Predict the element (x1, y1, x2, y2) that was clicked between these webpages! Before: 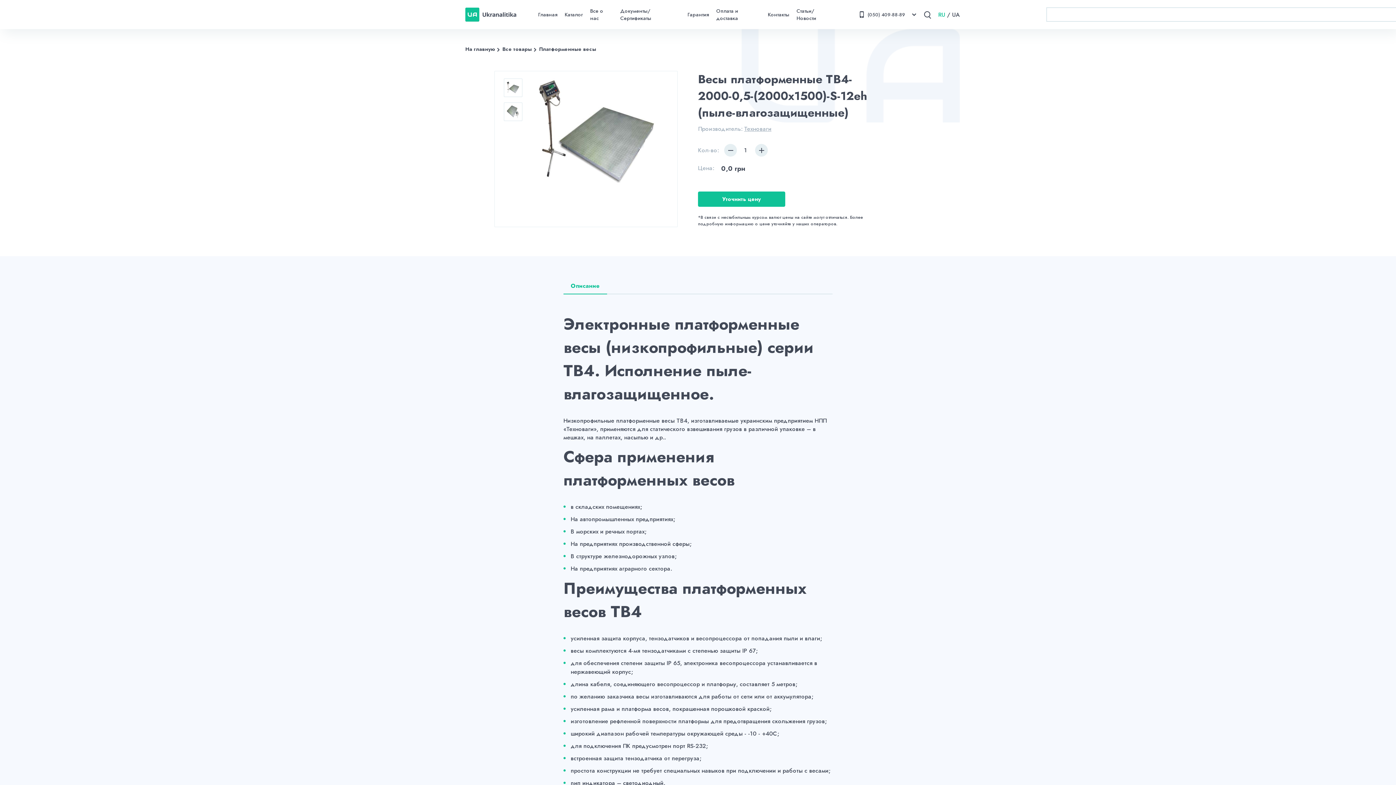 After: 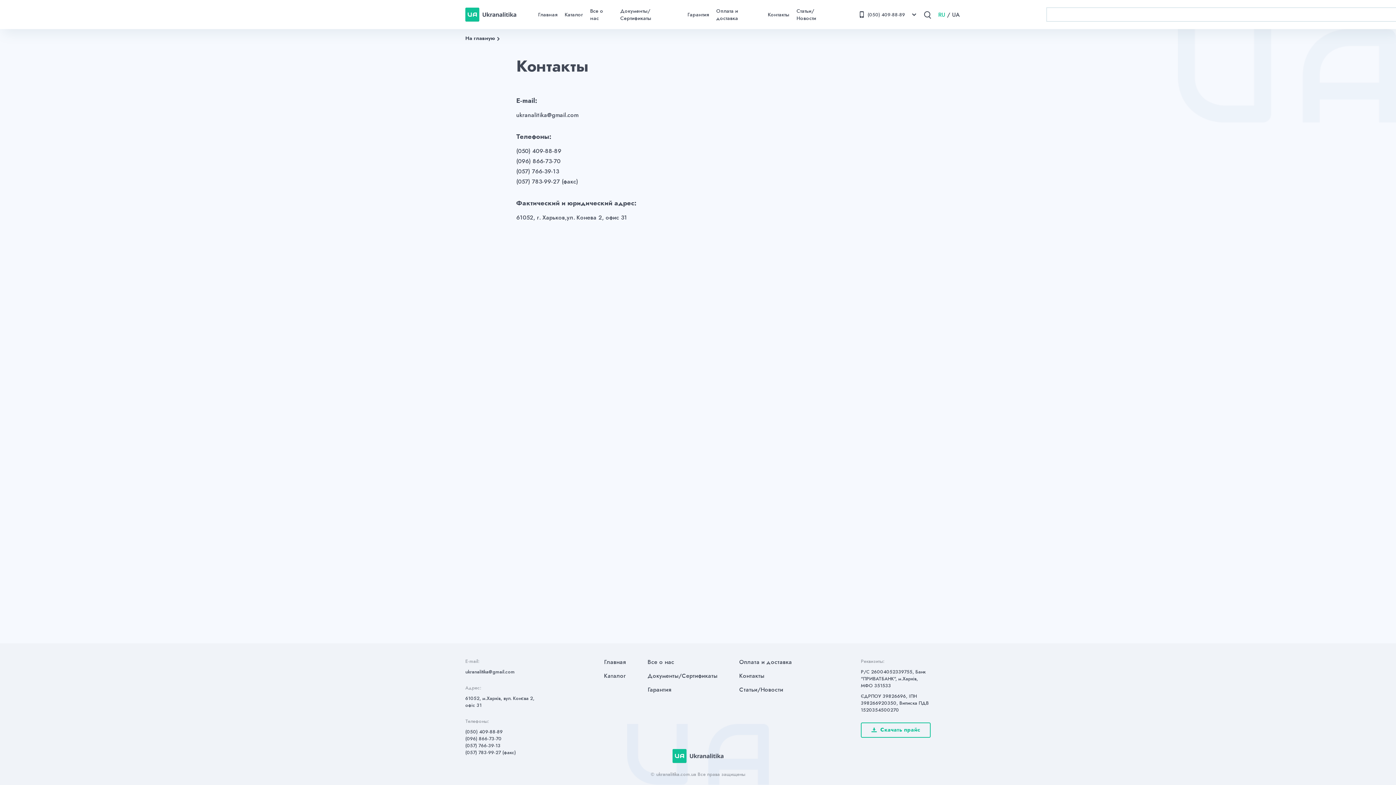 Action: label: Контакты bbox: (768, 0, 789, 29)